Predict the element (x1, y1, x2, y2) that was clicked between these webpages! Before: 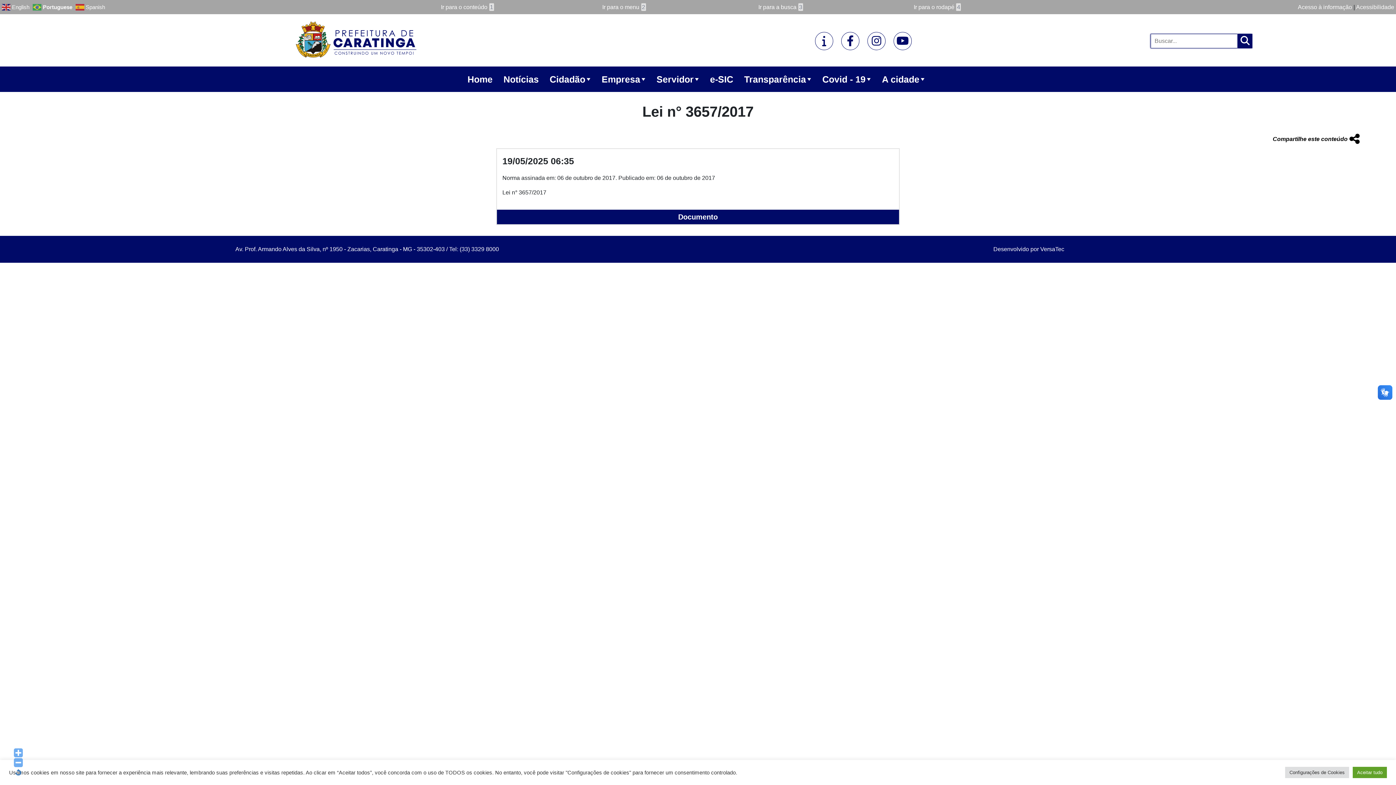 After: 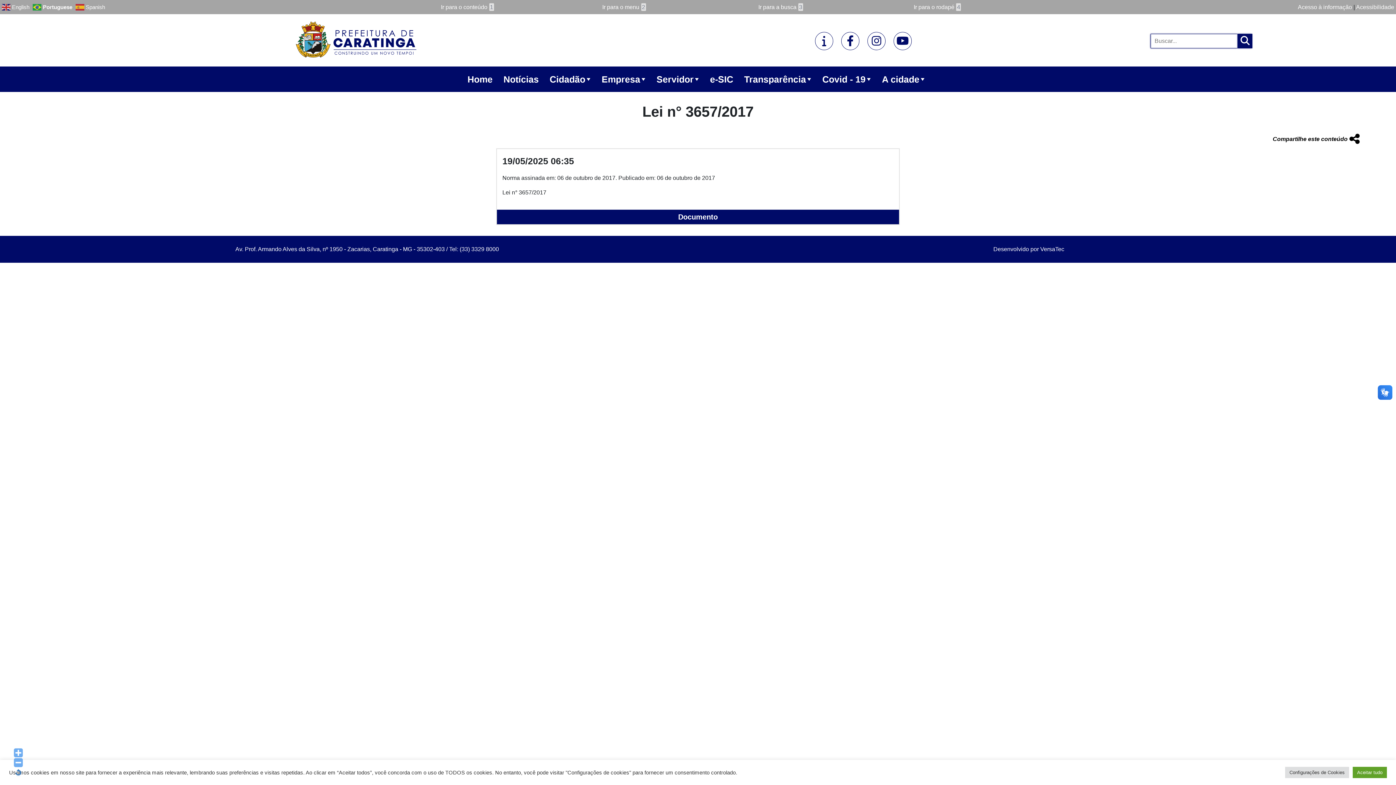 Action: bbox: (32, 3, 74, 9) label:  Portuguese